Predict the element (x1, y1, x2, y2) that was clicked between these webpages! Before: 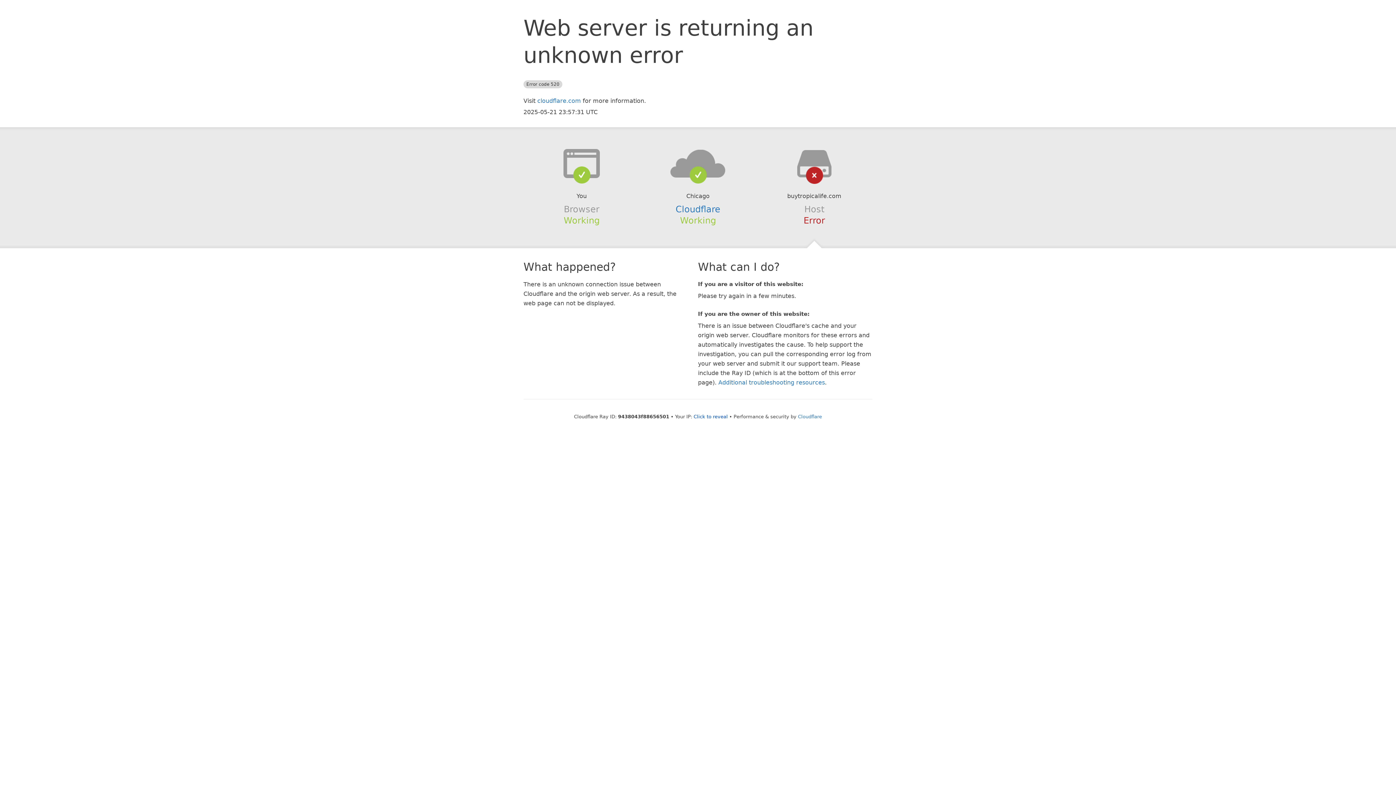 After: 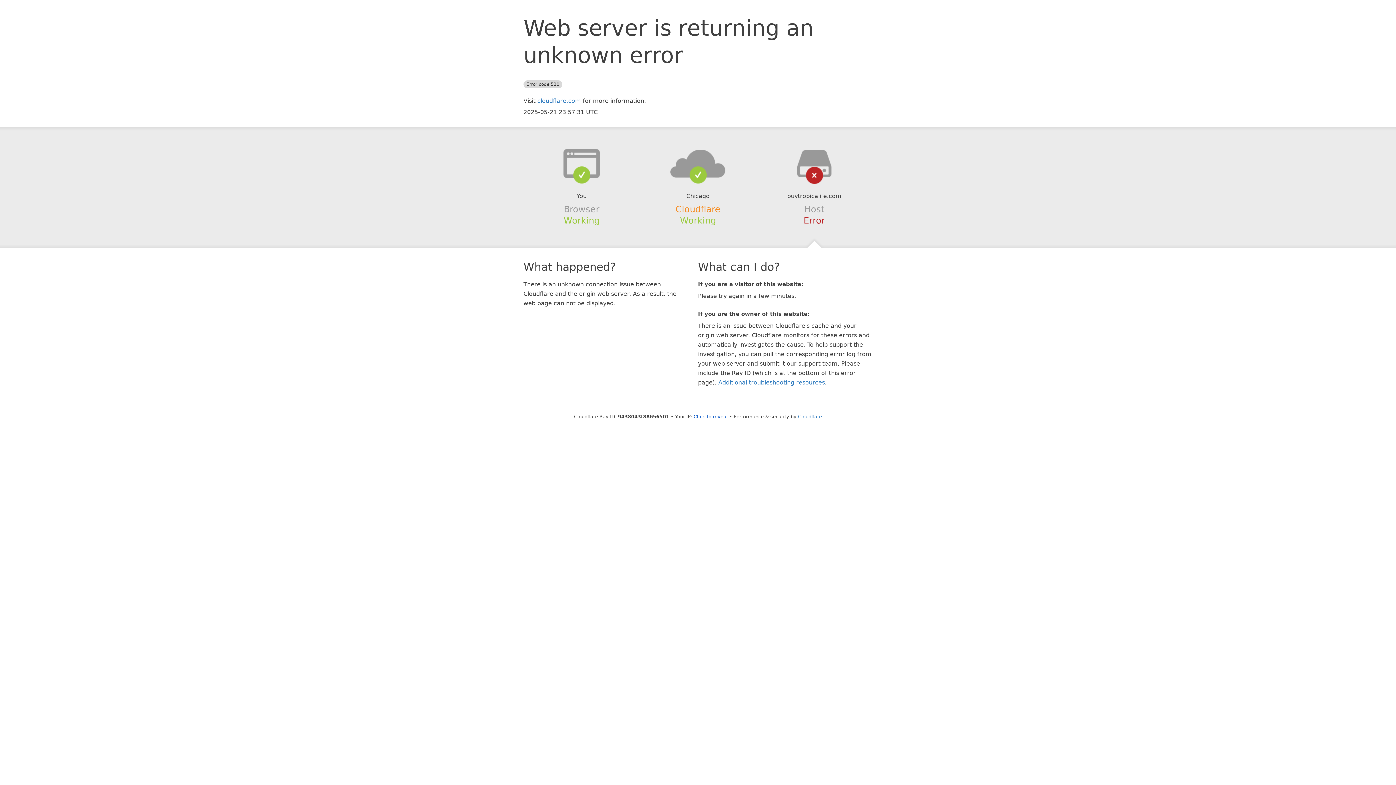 Action: bbox: (675, 204, 720, 214) label: Cloudflare